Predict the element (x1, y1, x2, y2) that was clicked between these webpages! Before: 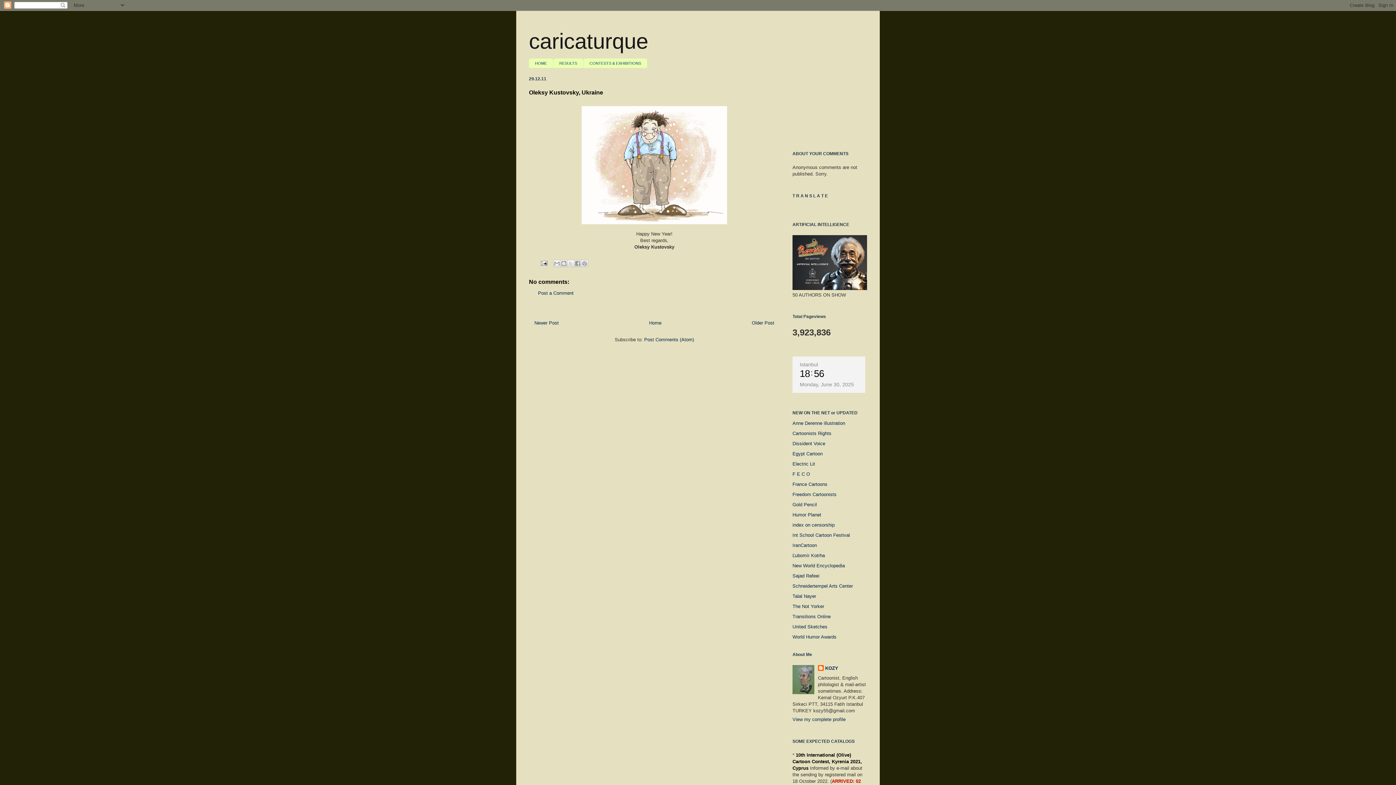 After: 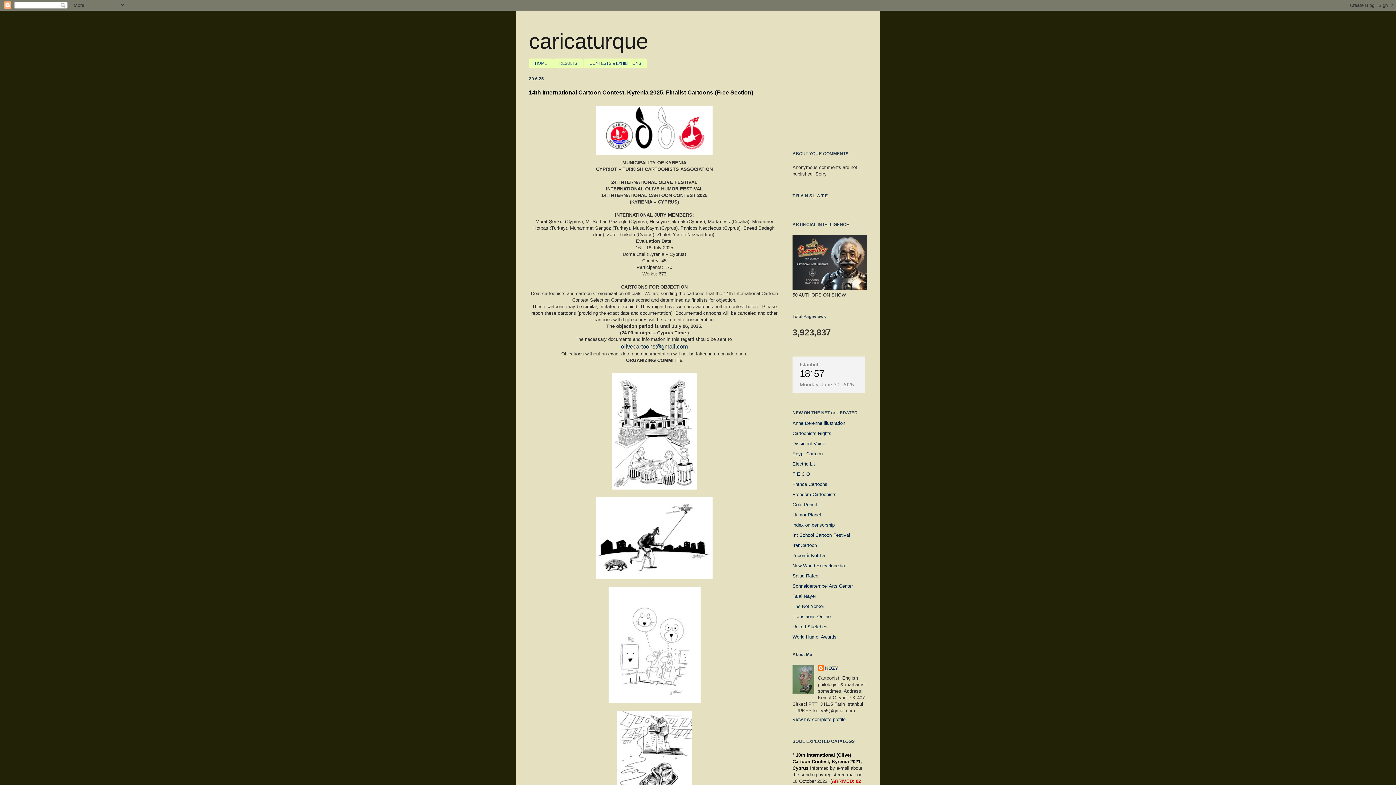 Action: bbox: (529, 58, 553, 68) label: HOME